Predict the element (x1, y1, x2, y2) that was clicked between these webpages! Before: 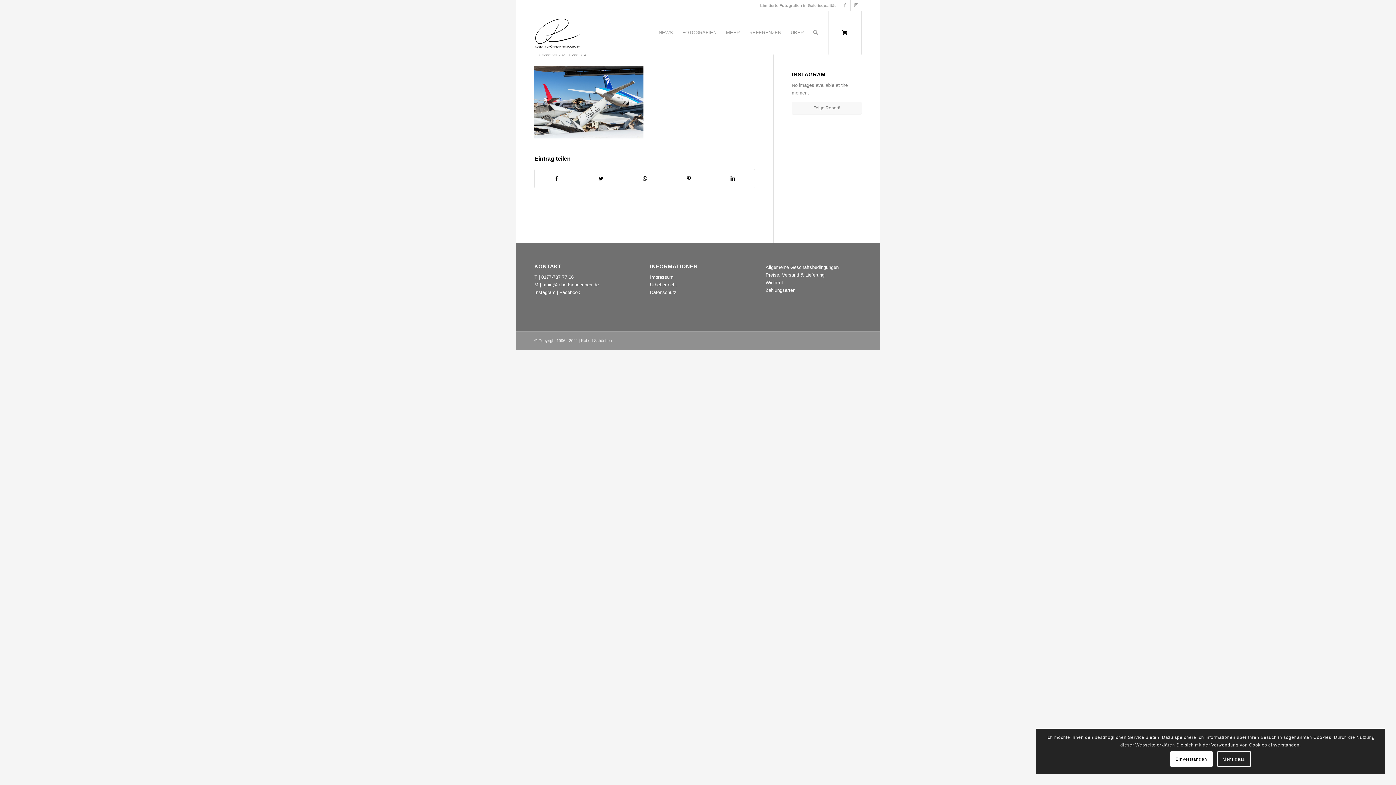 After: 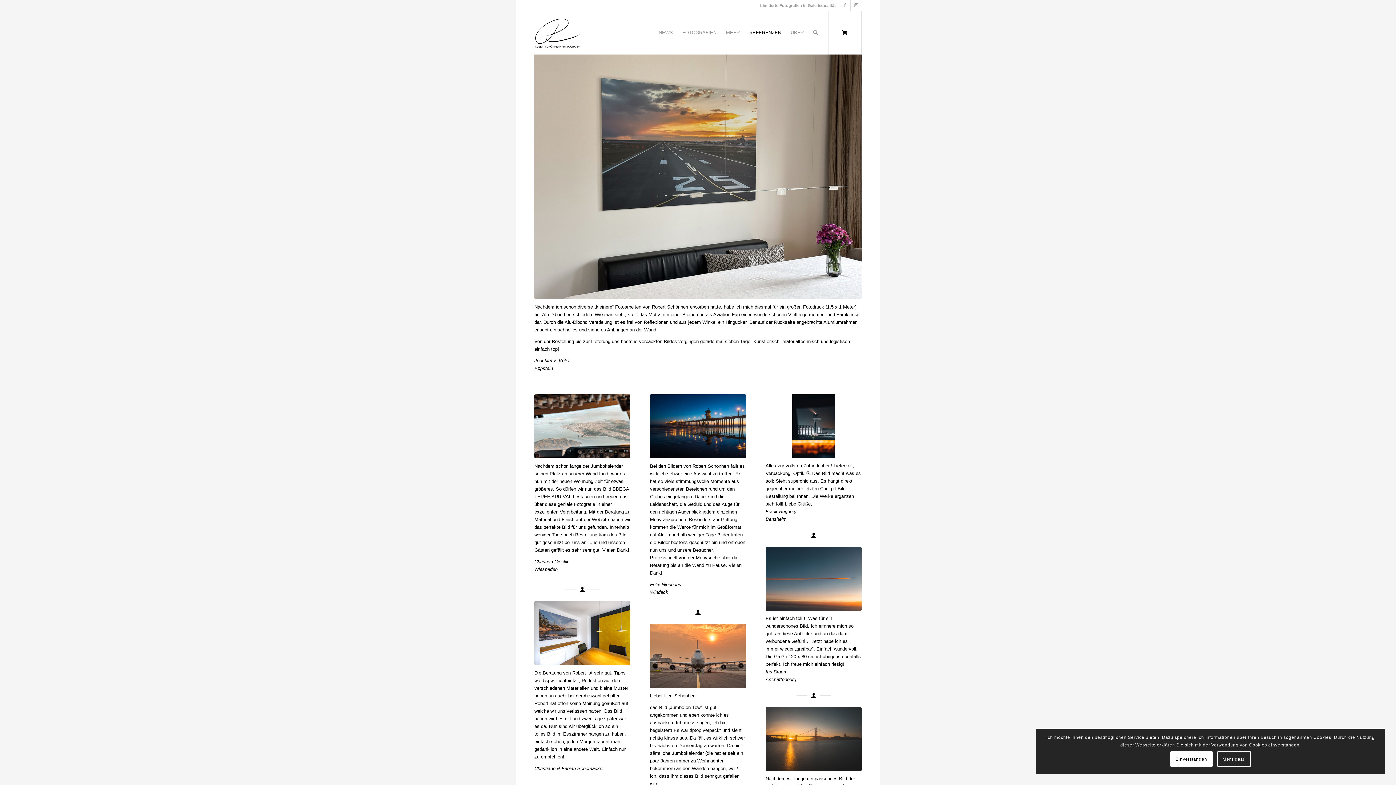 Action: bbox: (744, 10, 786, 54) label: REFERENZEN